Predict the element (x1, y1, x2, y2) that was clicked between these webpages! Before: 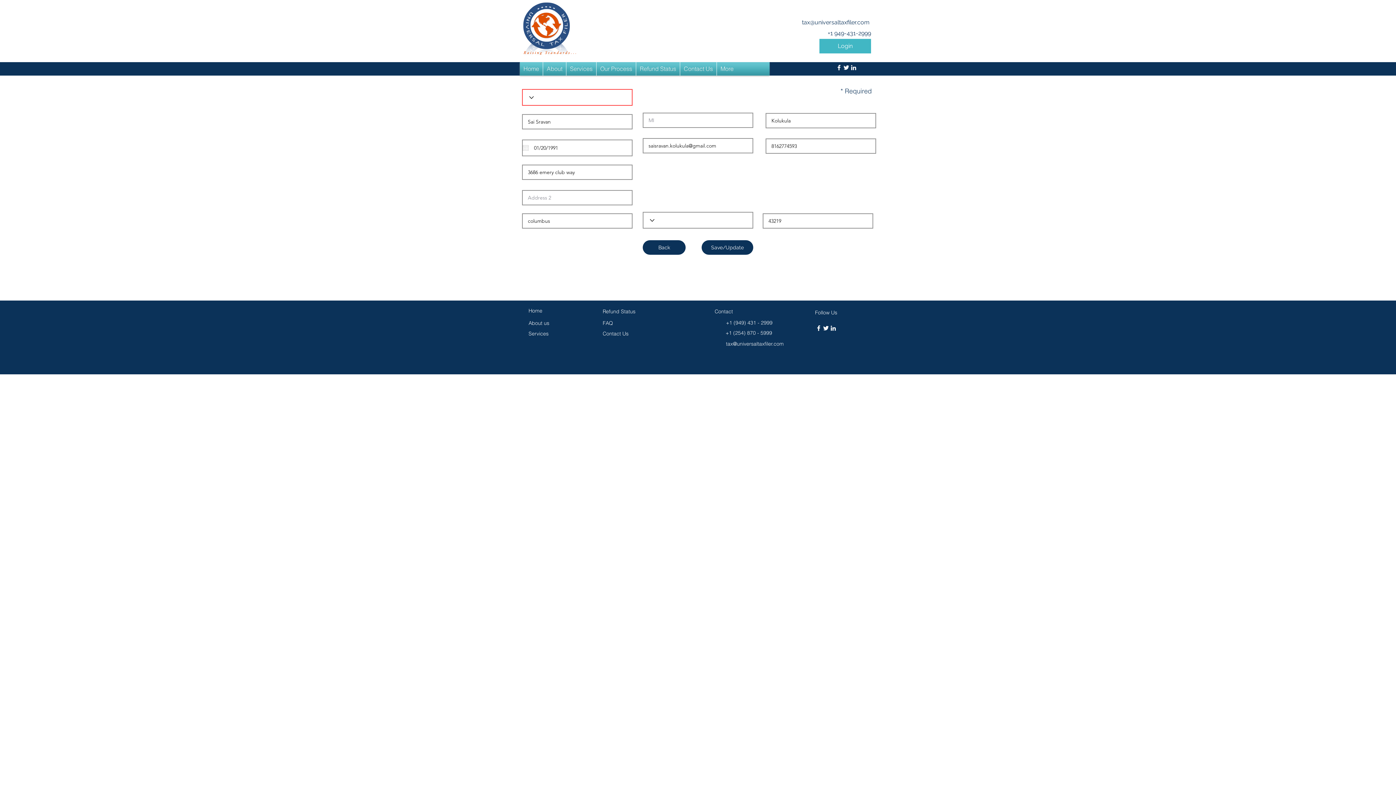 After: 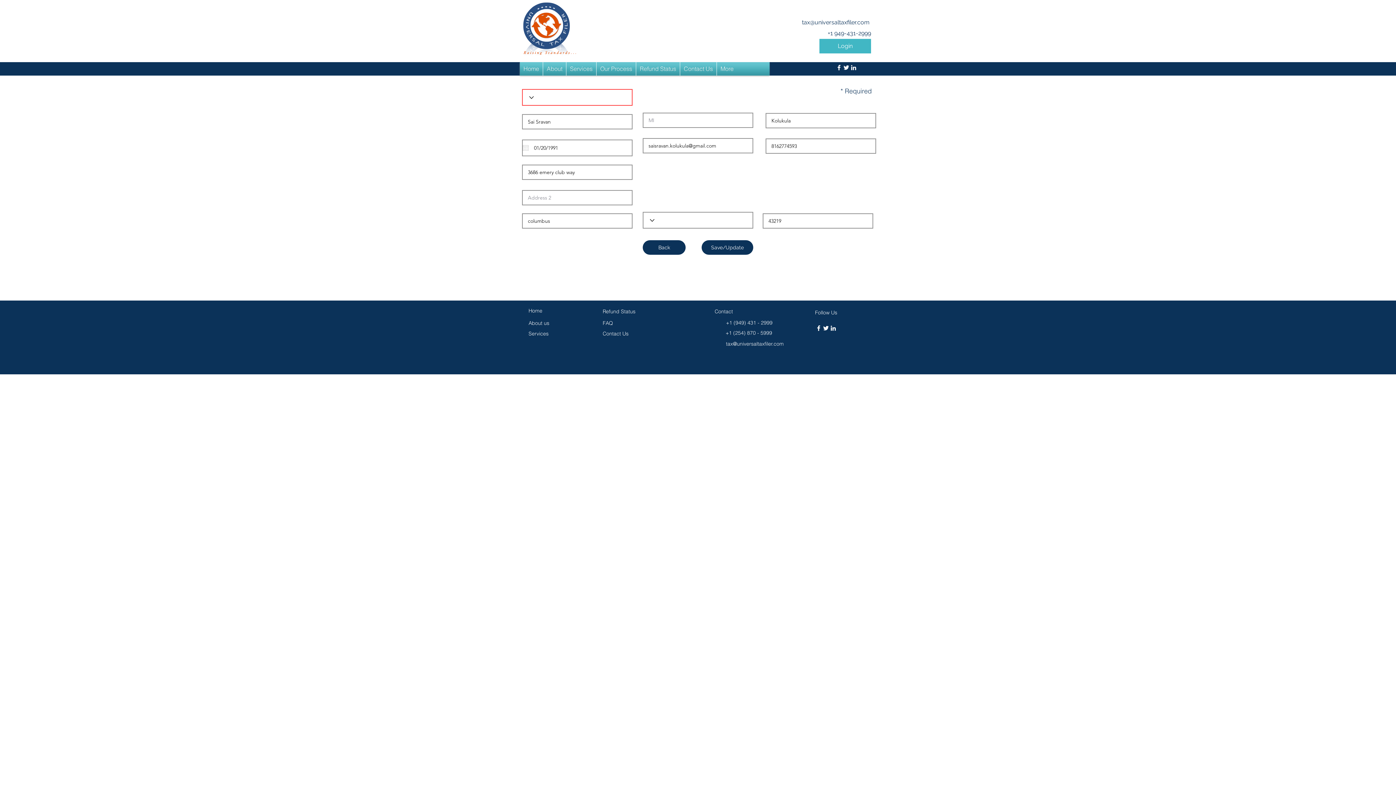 Action: bbox: (829, 324, 837, 332) label: linkedin